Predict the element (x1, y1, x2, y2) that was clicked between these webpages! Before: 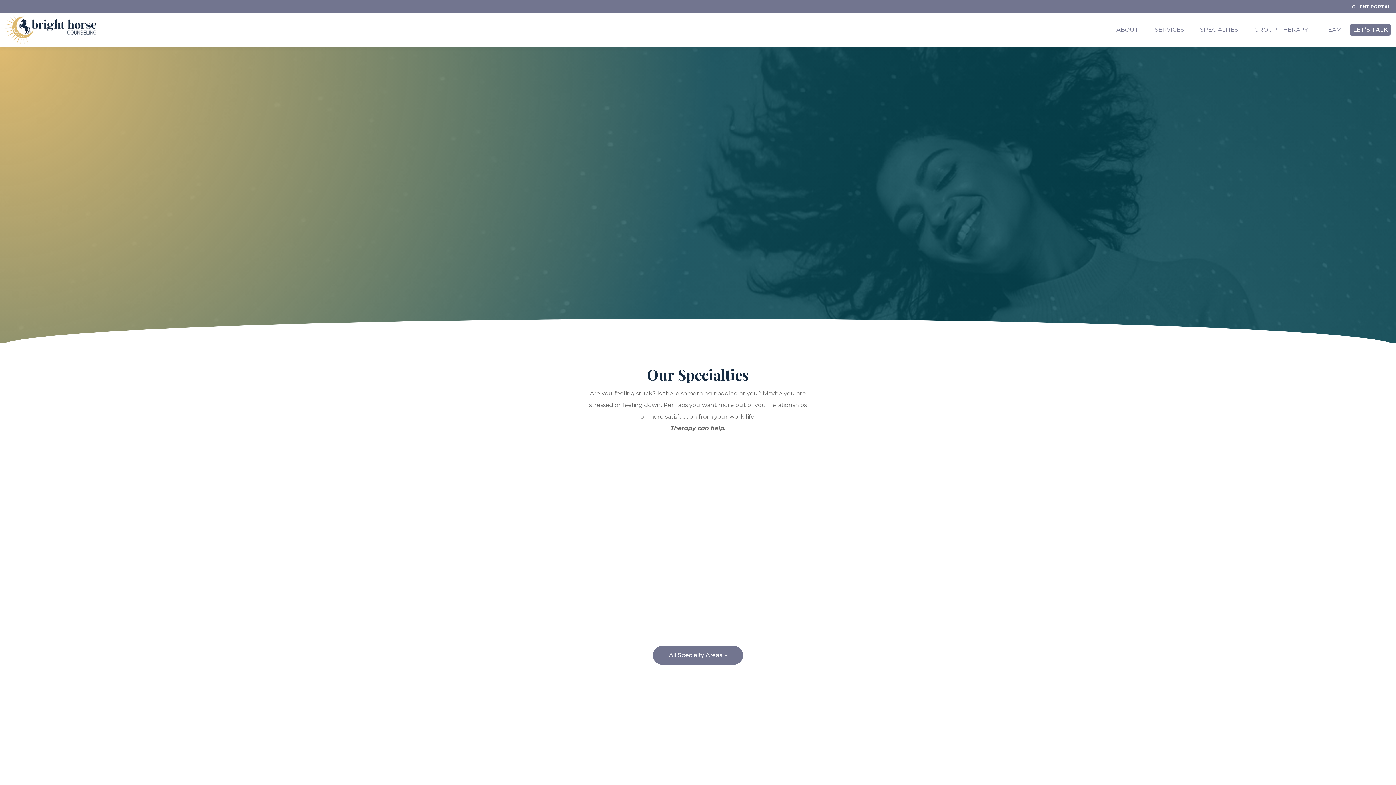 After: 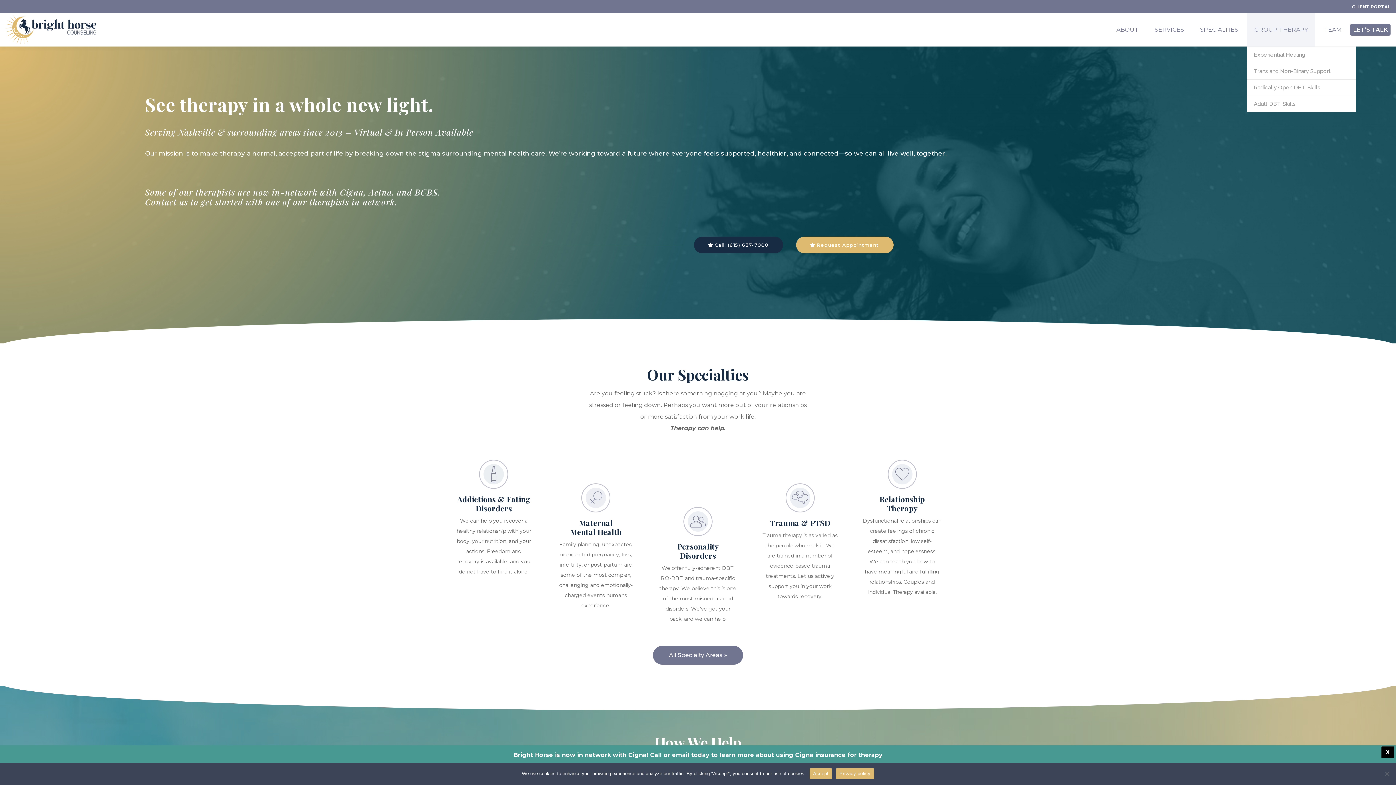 Action: label: GROUP THERAPY bbox: (1247, 13, 1315, 46)